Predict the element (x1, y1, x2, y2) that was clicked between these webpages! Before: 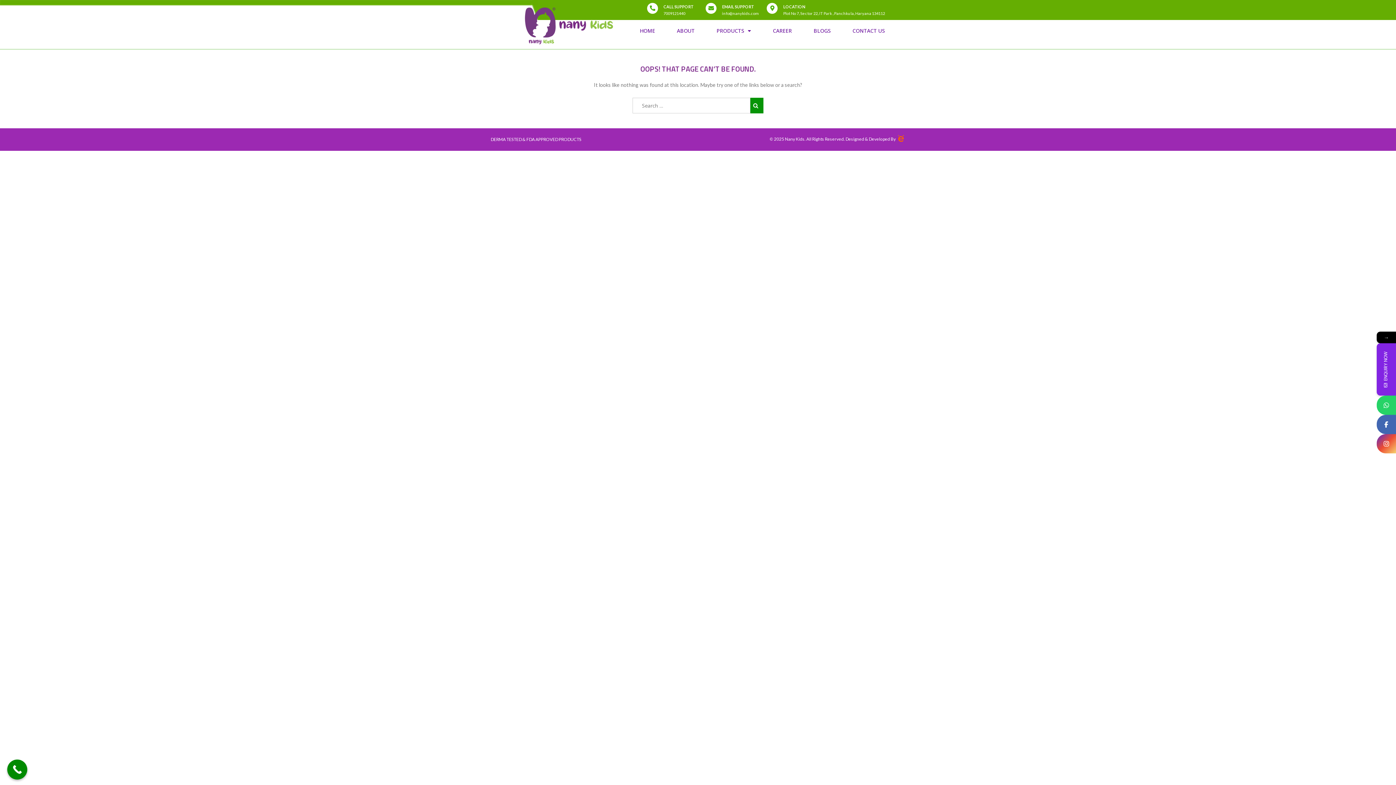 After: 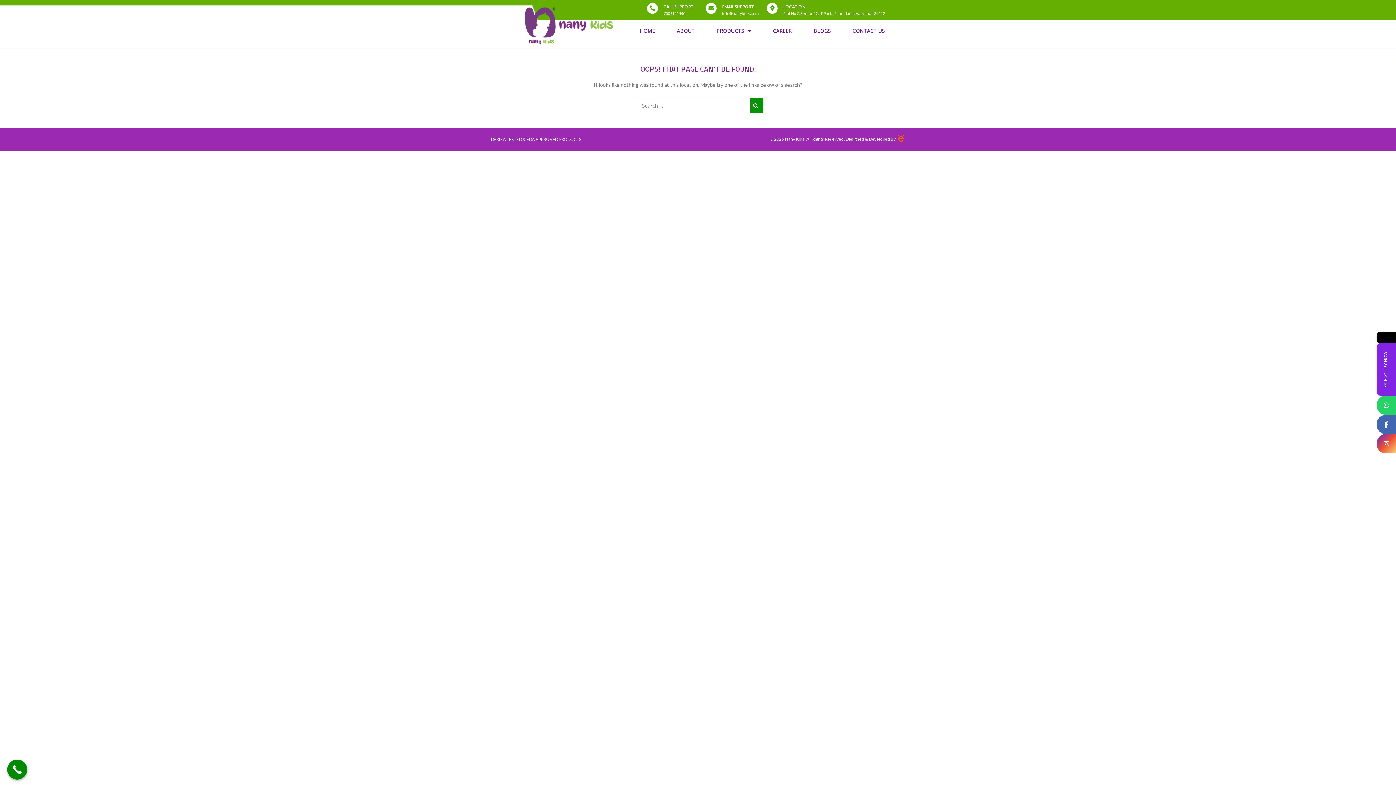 Action: bbox: (1377, 415, 1396, 434)